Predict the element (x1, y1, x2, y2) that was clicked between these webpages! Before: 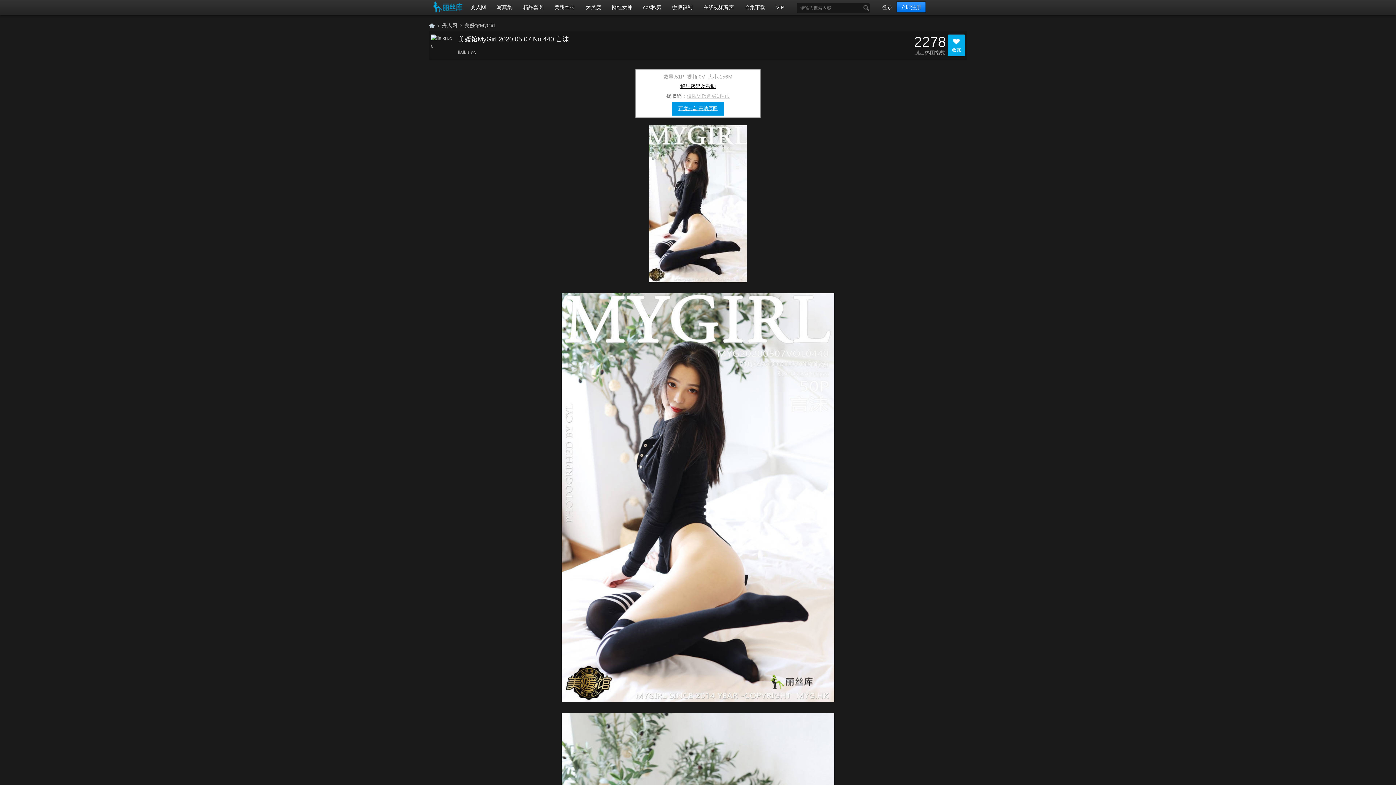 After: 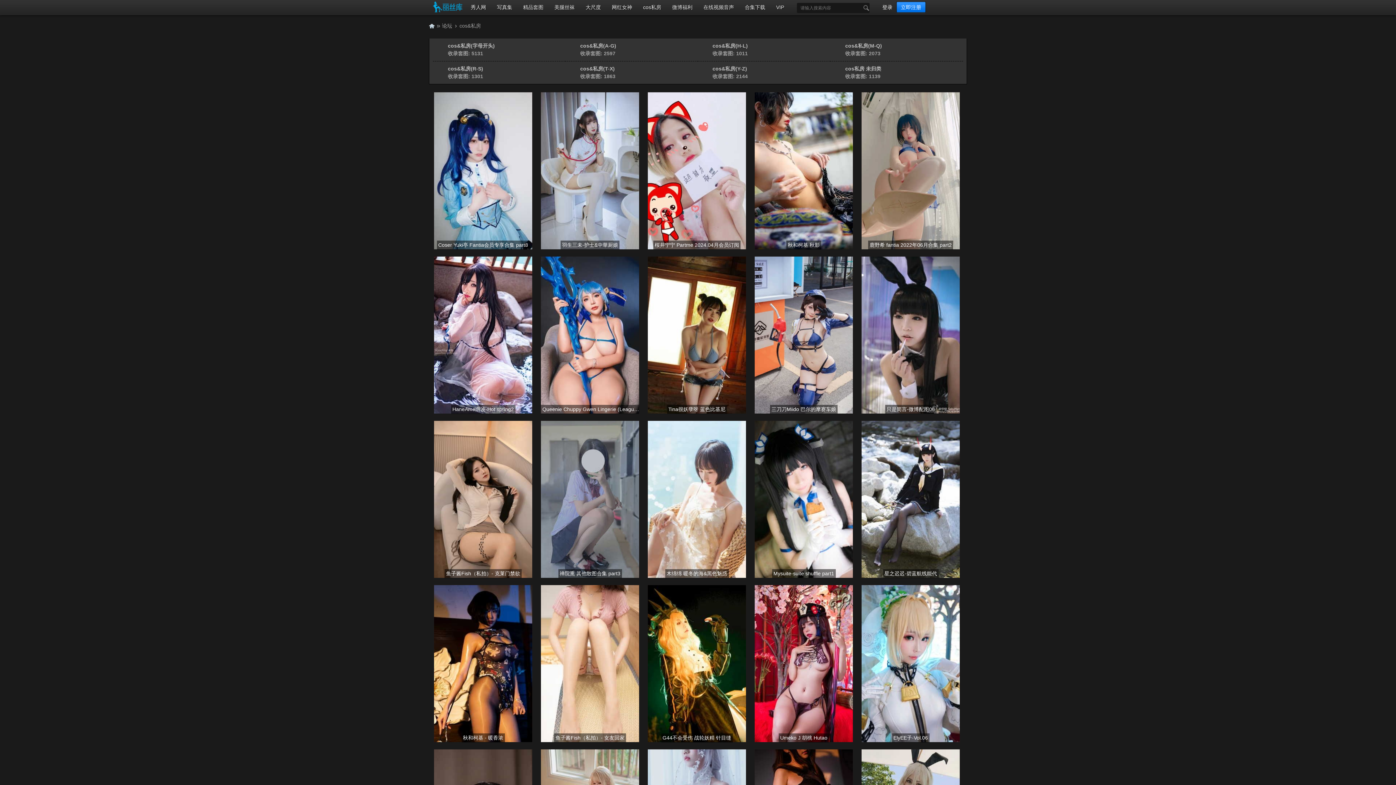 Action: label: cos私房 bbox: (637, 0, 666, 15)